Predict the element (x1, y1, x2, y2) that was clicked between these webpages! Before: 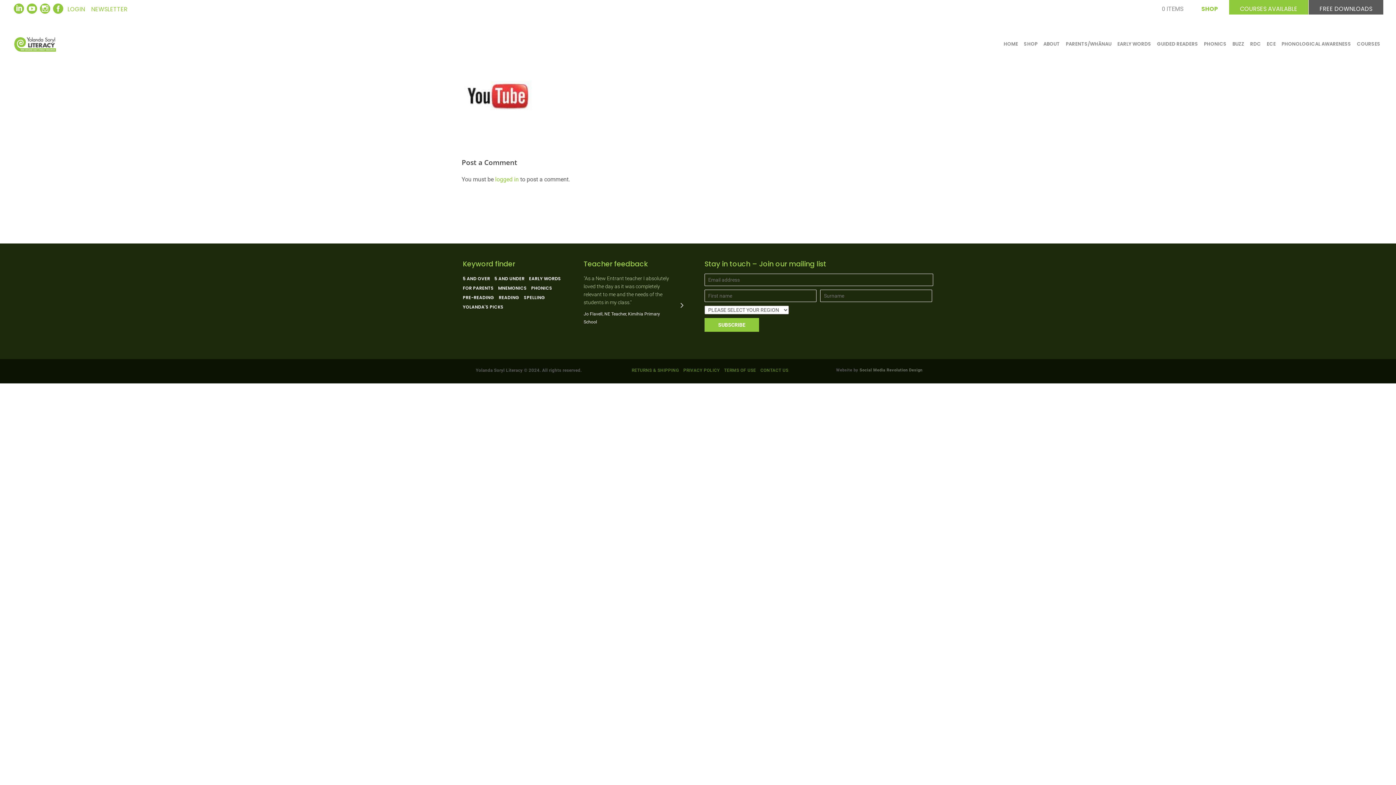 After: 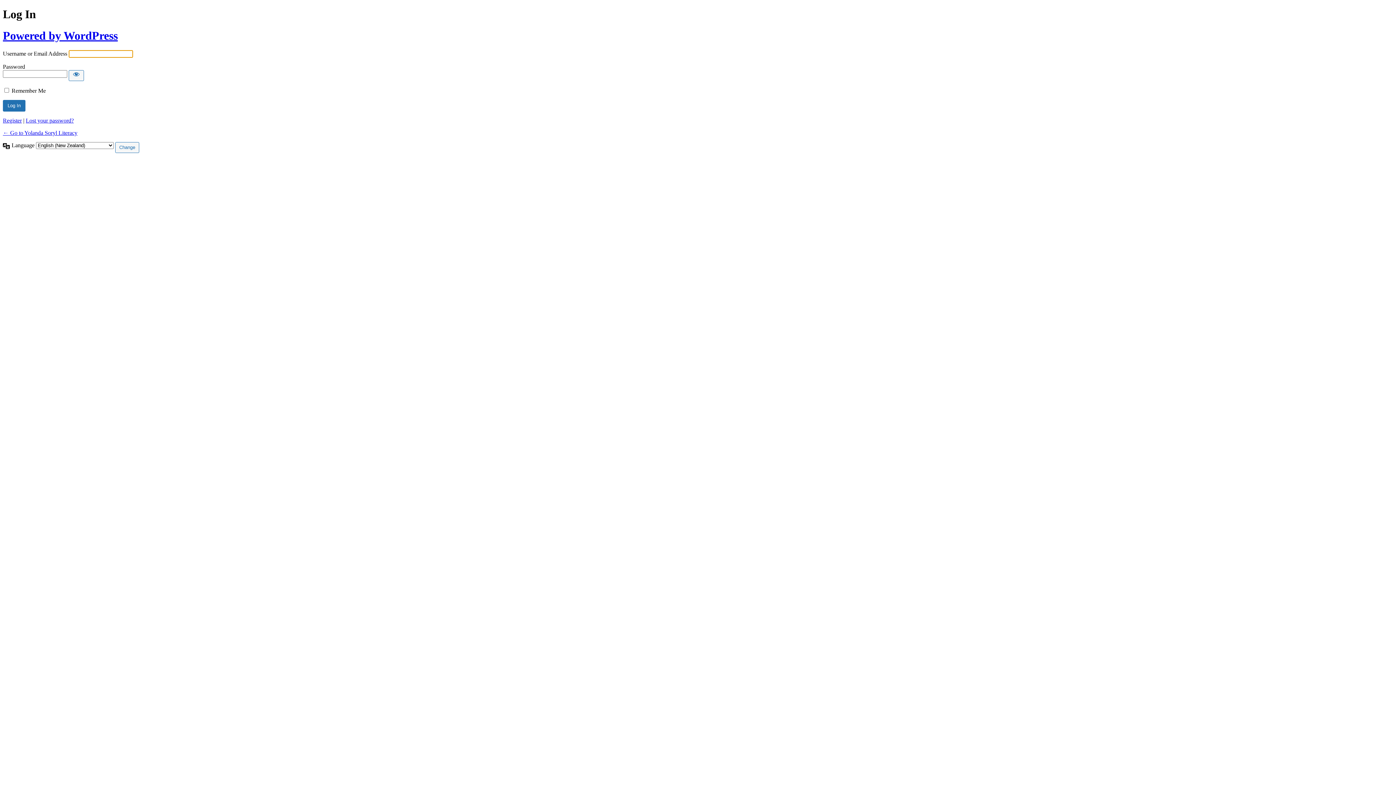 Action: label: logged in bbox: (495, 175, 518, 182)